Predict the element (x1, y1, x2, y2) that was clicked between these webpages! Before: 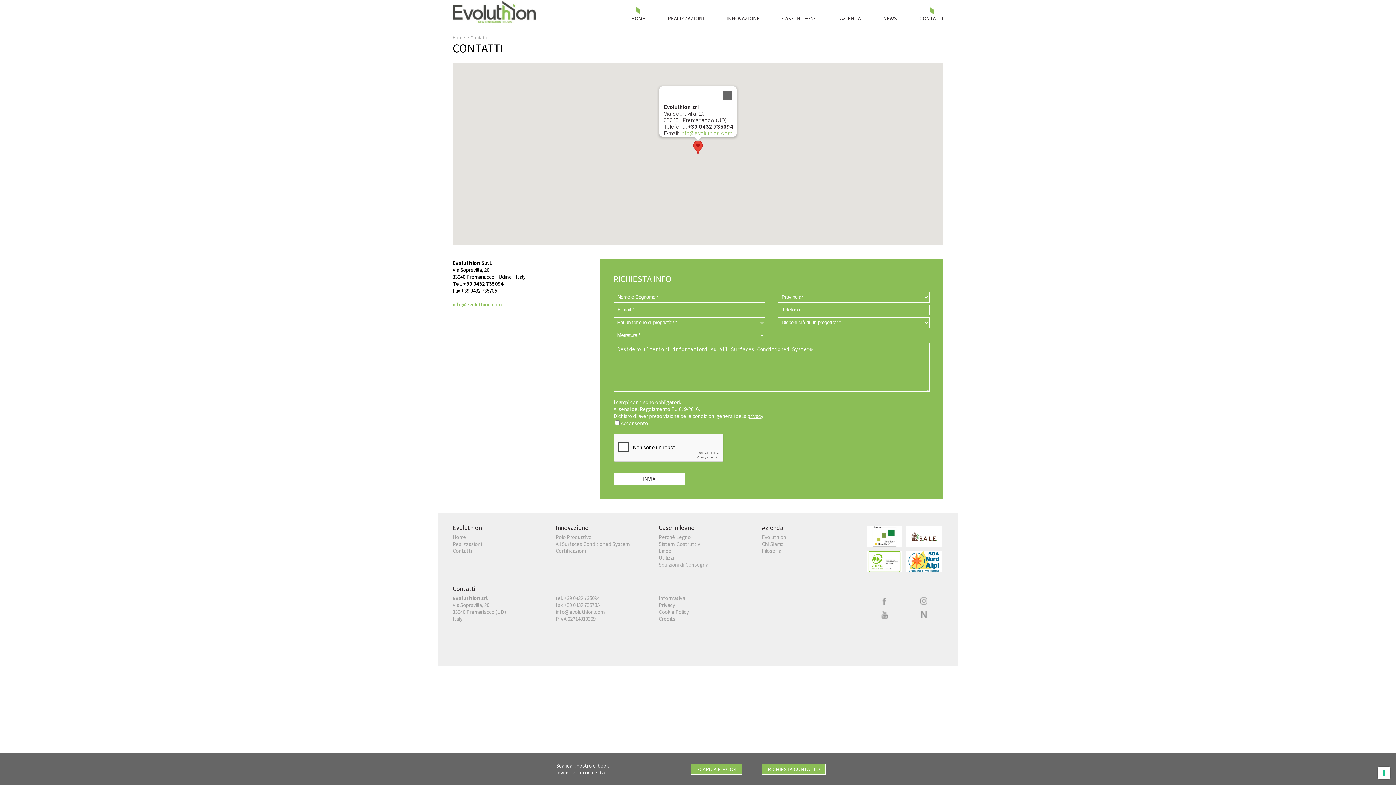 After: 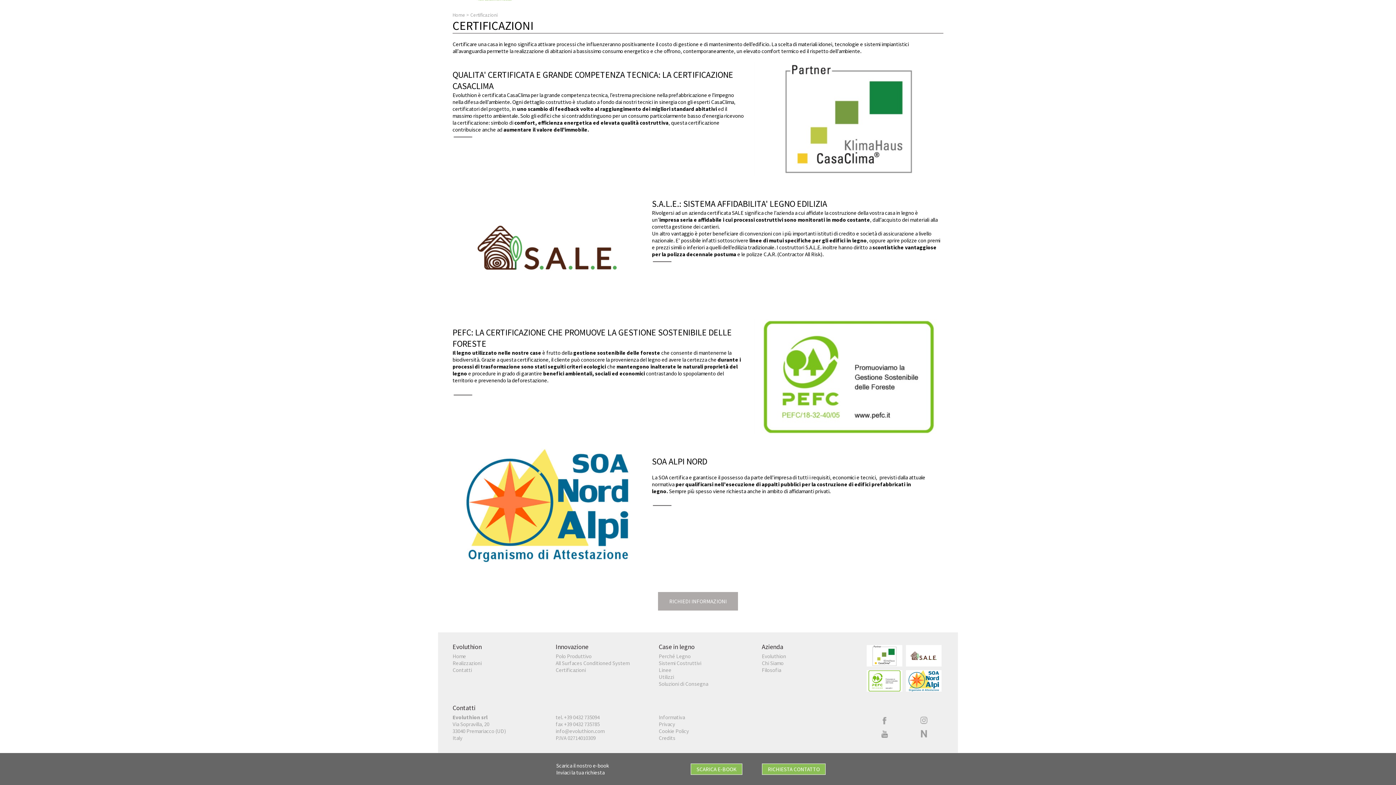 Action: bbox: (866, 551, 902, 572)